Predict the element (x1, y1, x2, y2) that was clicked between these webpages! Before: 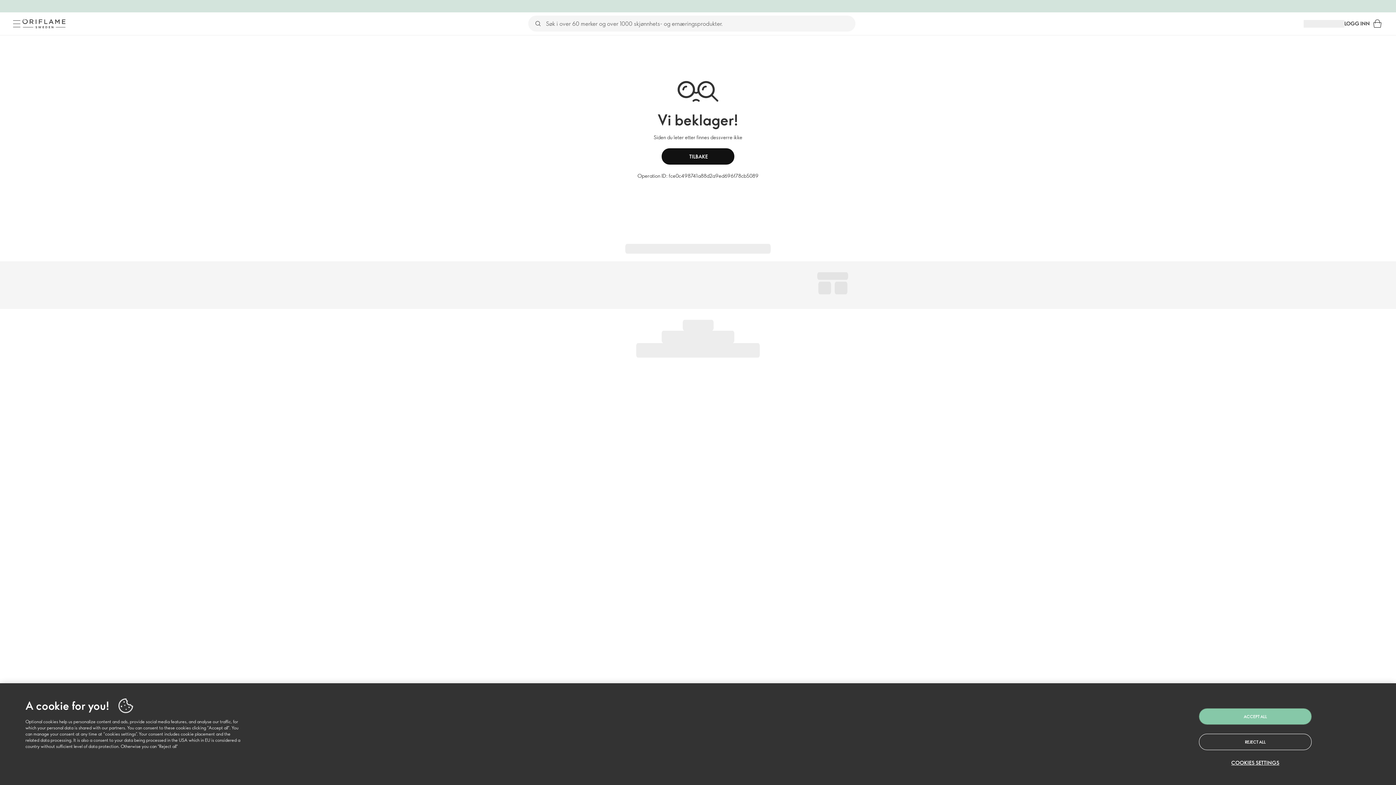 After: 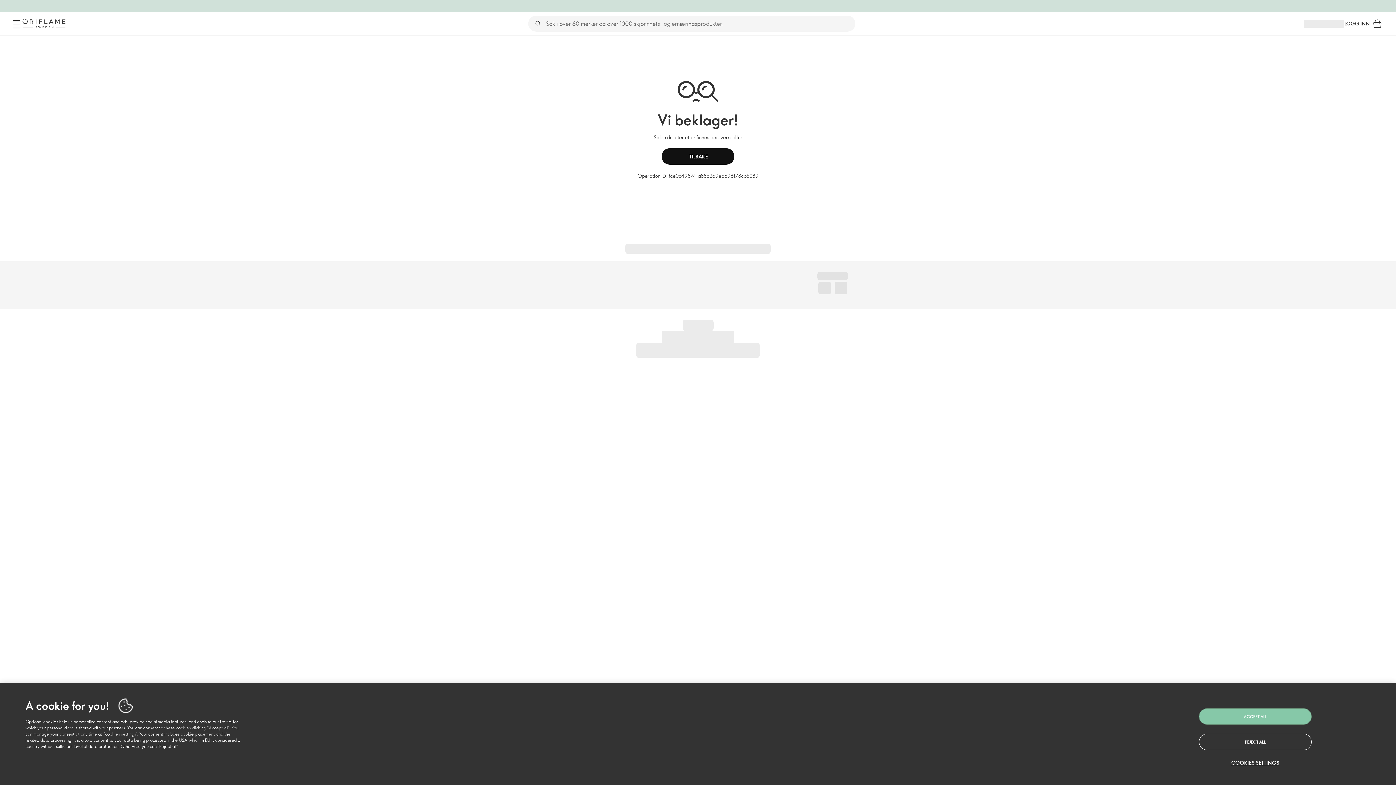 Action: label: Meny bbox: (10, 17, 22, 29)